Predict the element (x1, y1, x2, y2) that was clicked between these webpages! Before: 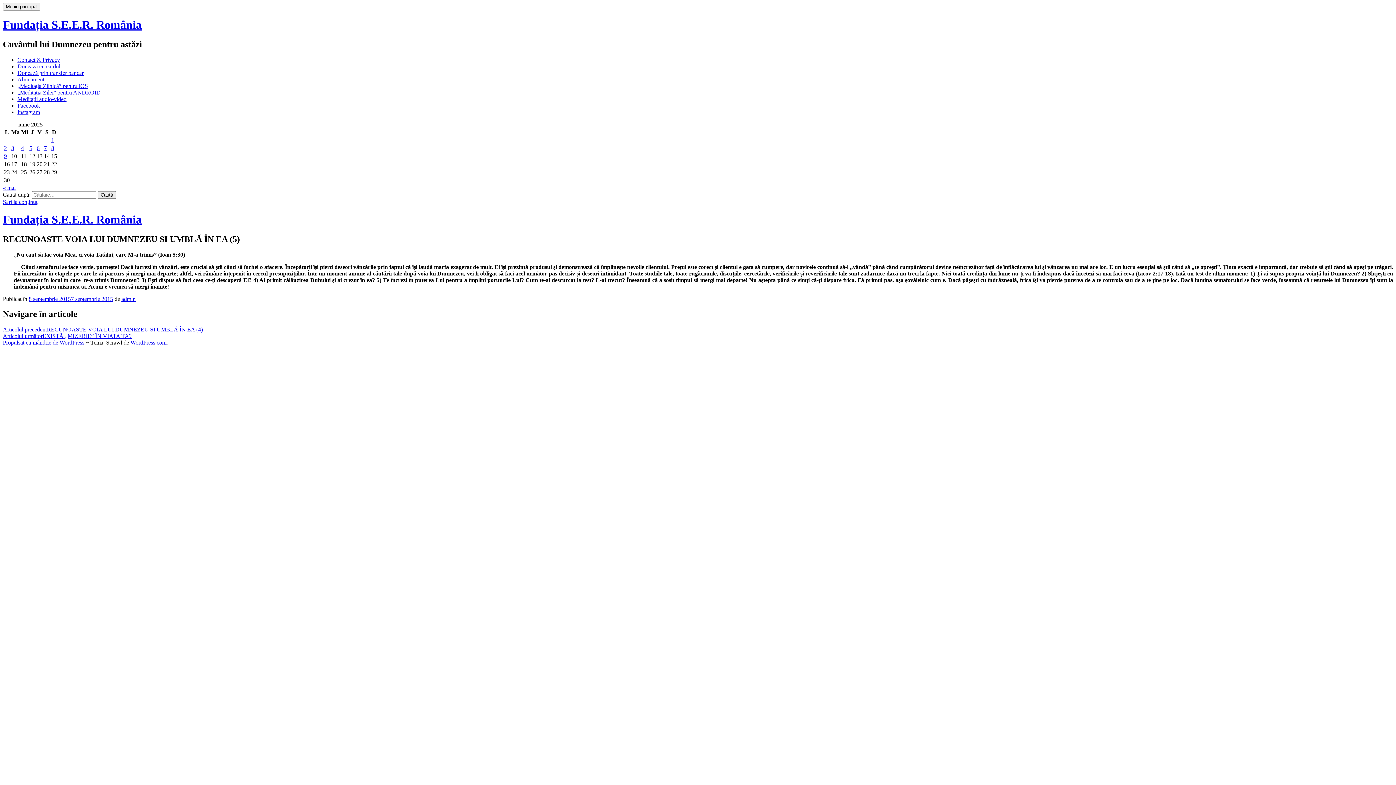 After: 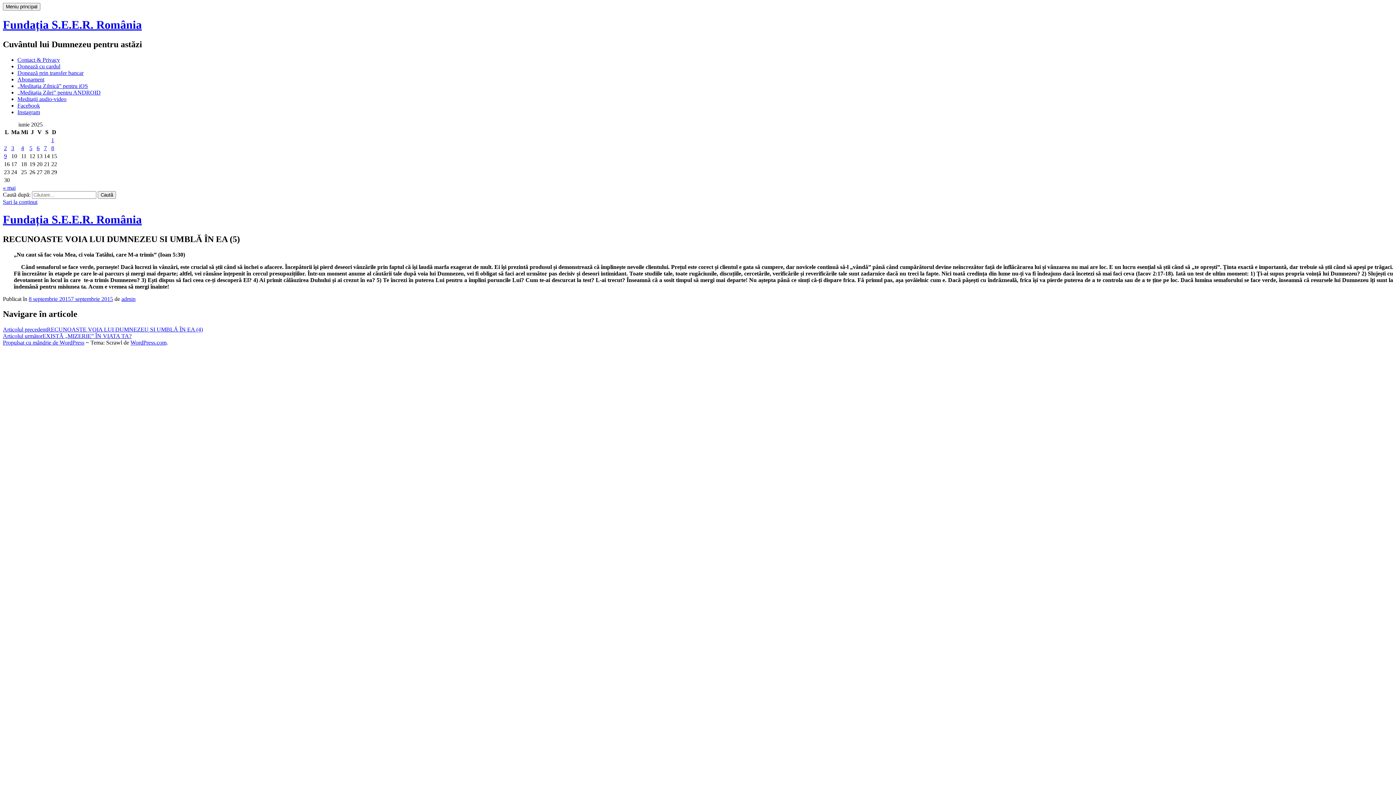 Action: label: Facebook bbox: (17, 102, 40, 108)